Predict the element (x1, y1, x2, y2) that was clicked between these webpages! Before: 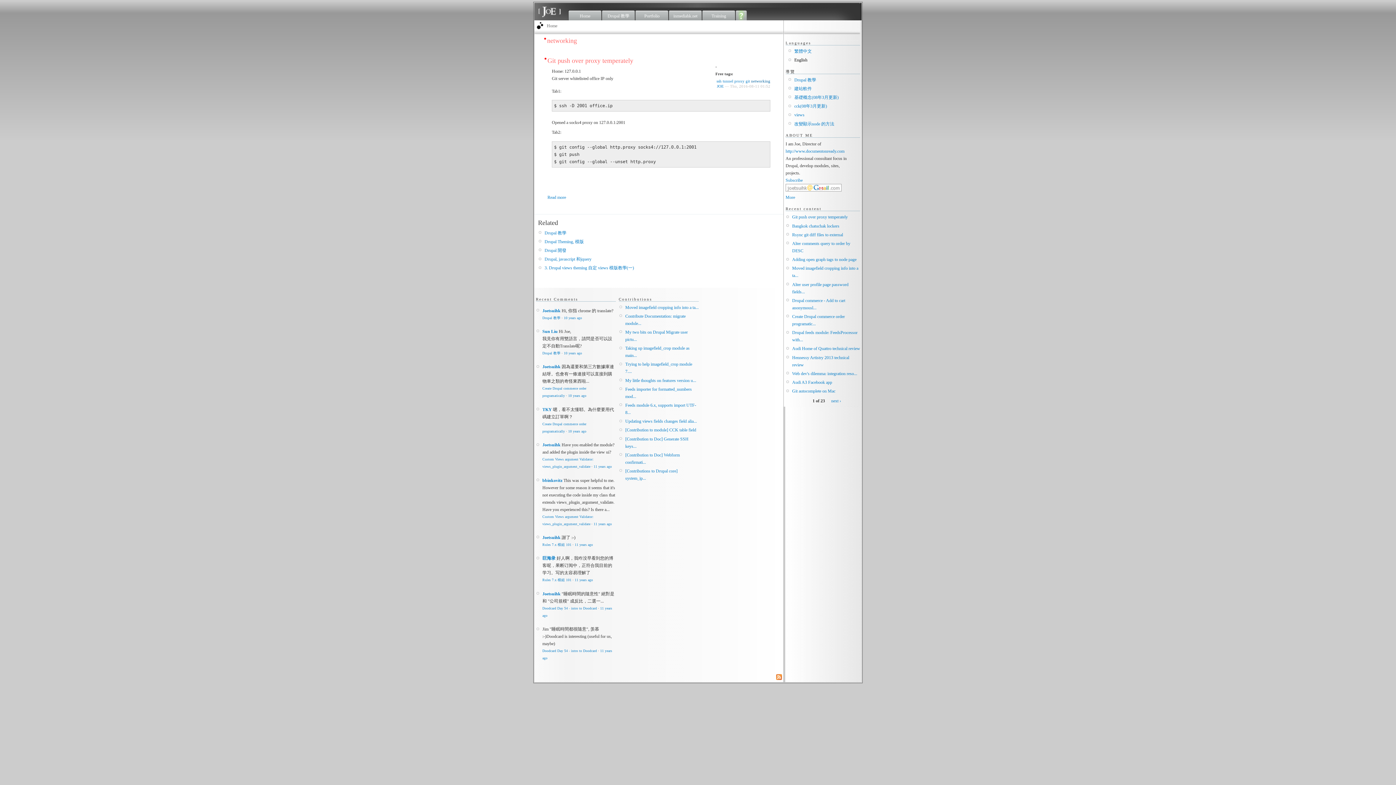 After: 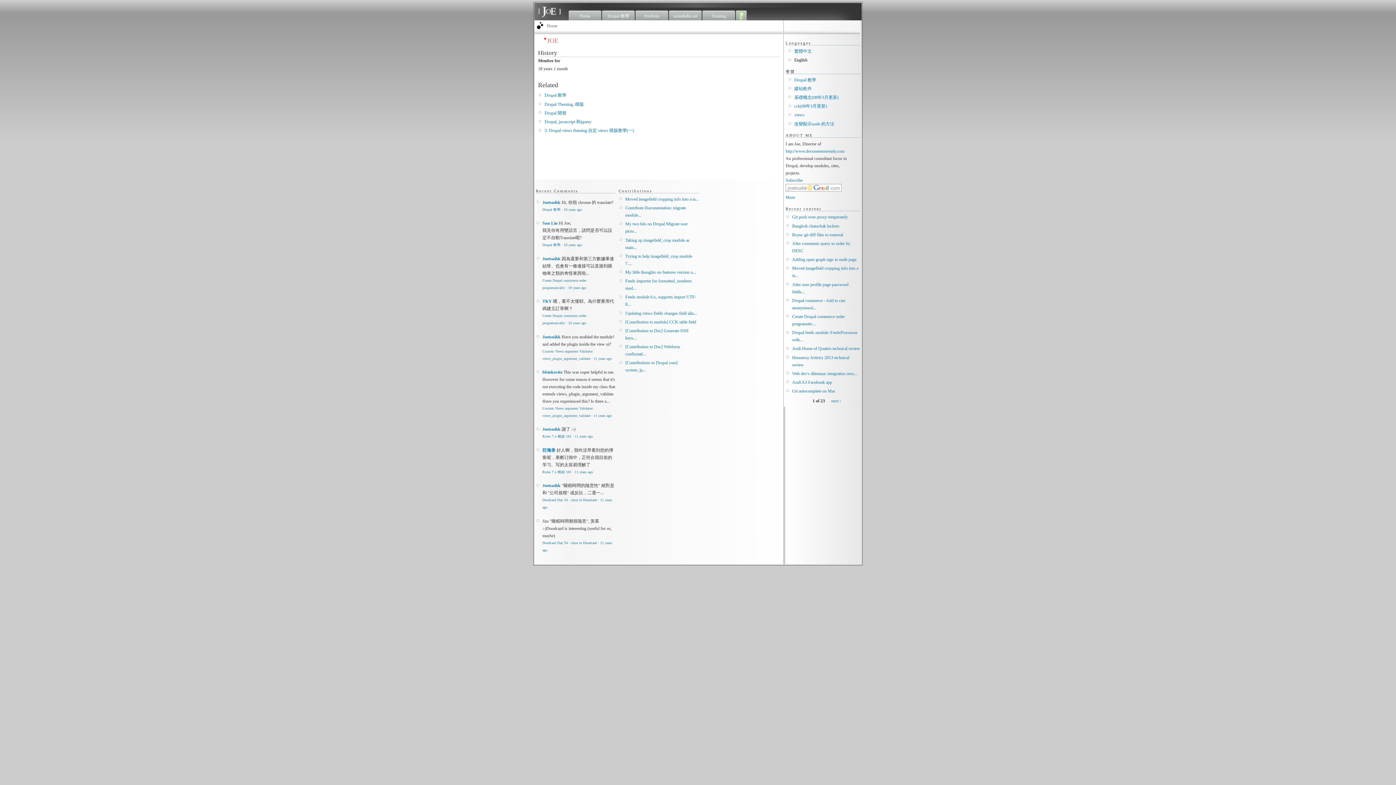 Action: label: JOE bbox: (717, 84, 724, 88)